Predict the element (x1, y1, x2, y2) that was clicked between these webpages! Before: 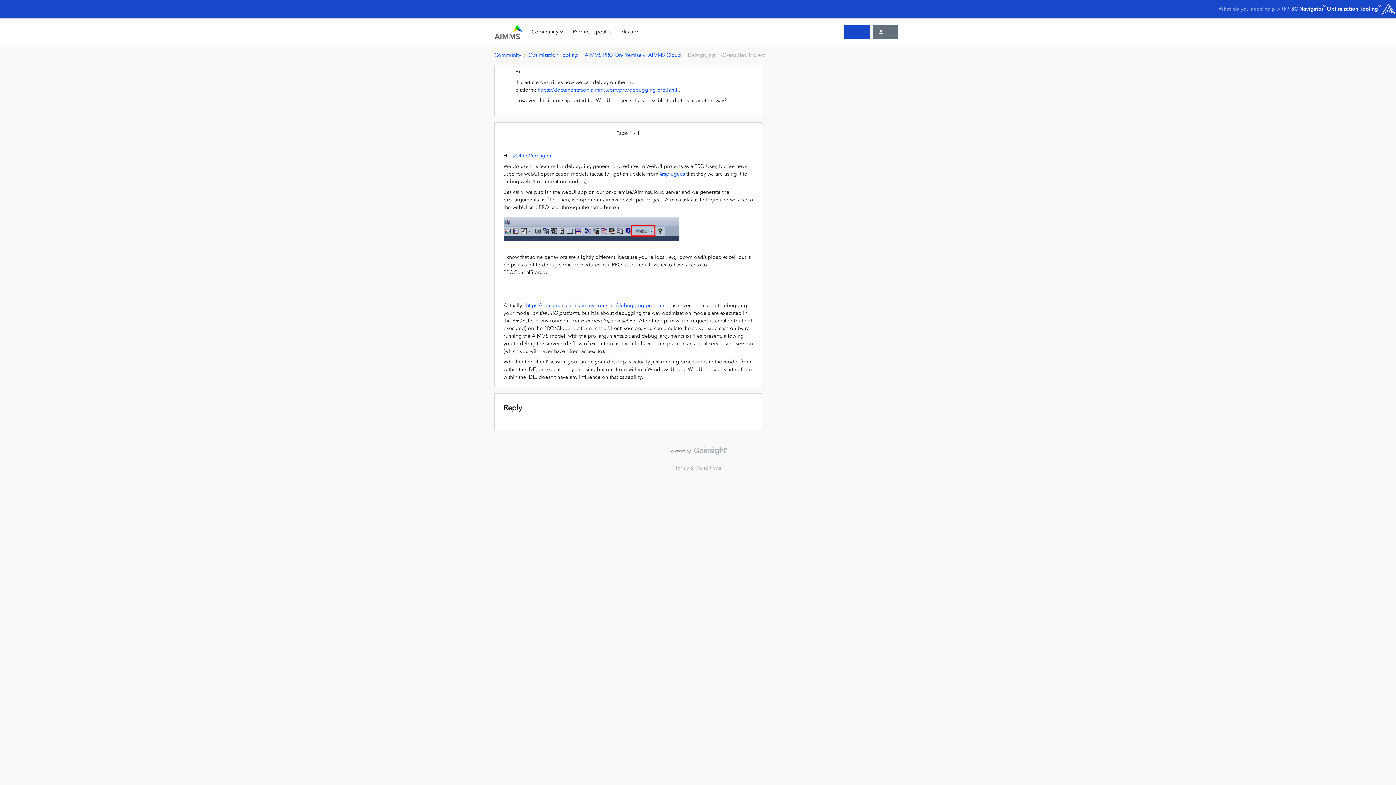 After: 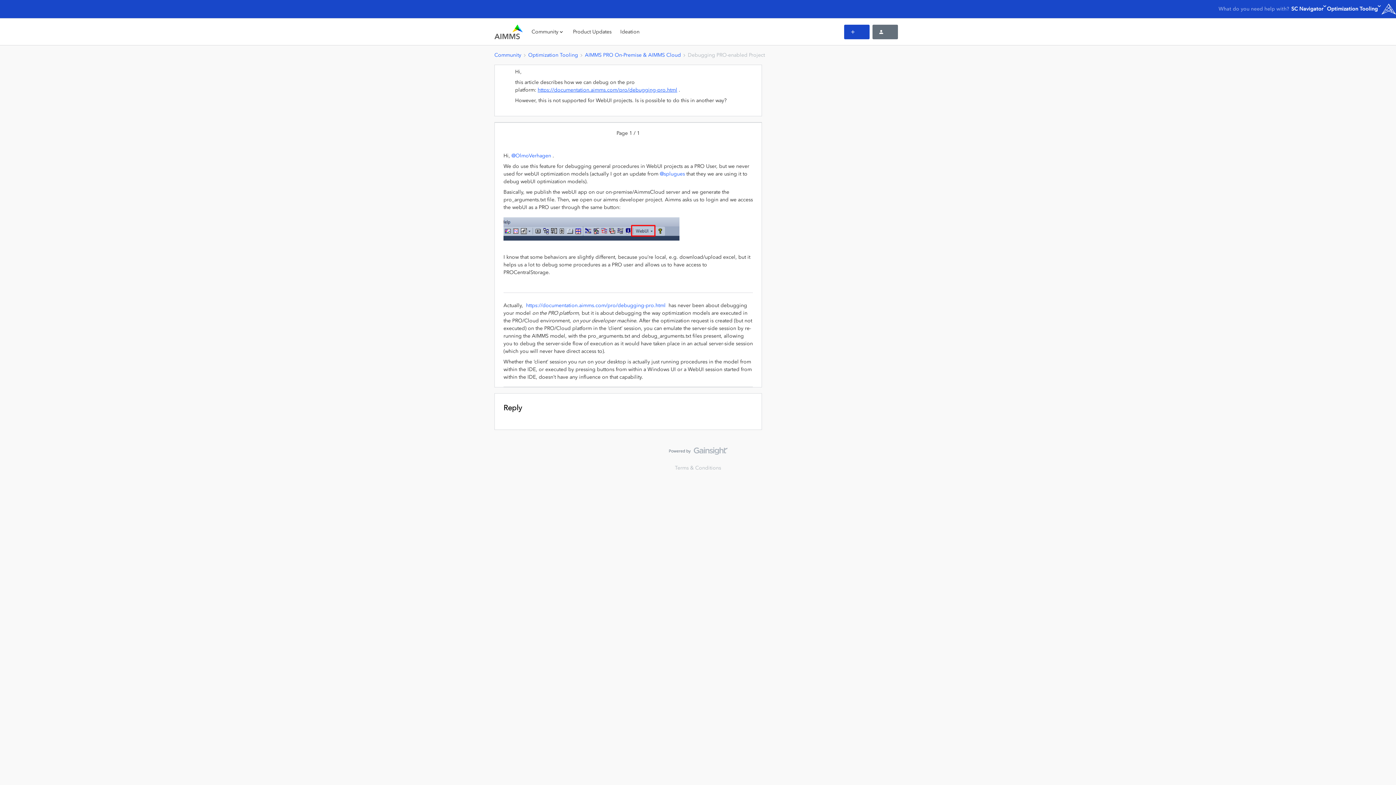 Action: label: https://documentation.aimms.com/pro/debugging-pro.html bbox: (537, 86, 677, 93)